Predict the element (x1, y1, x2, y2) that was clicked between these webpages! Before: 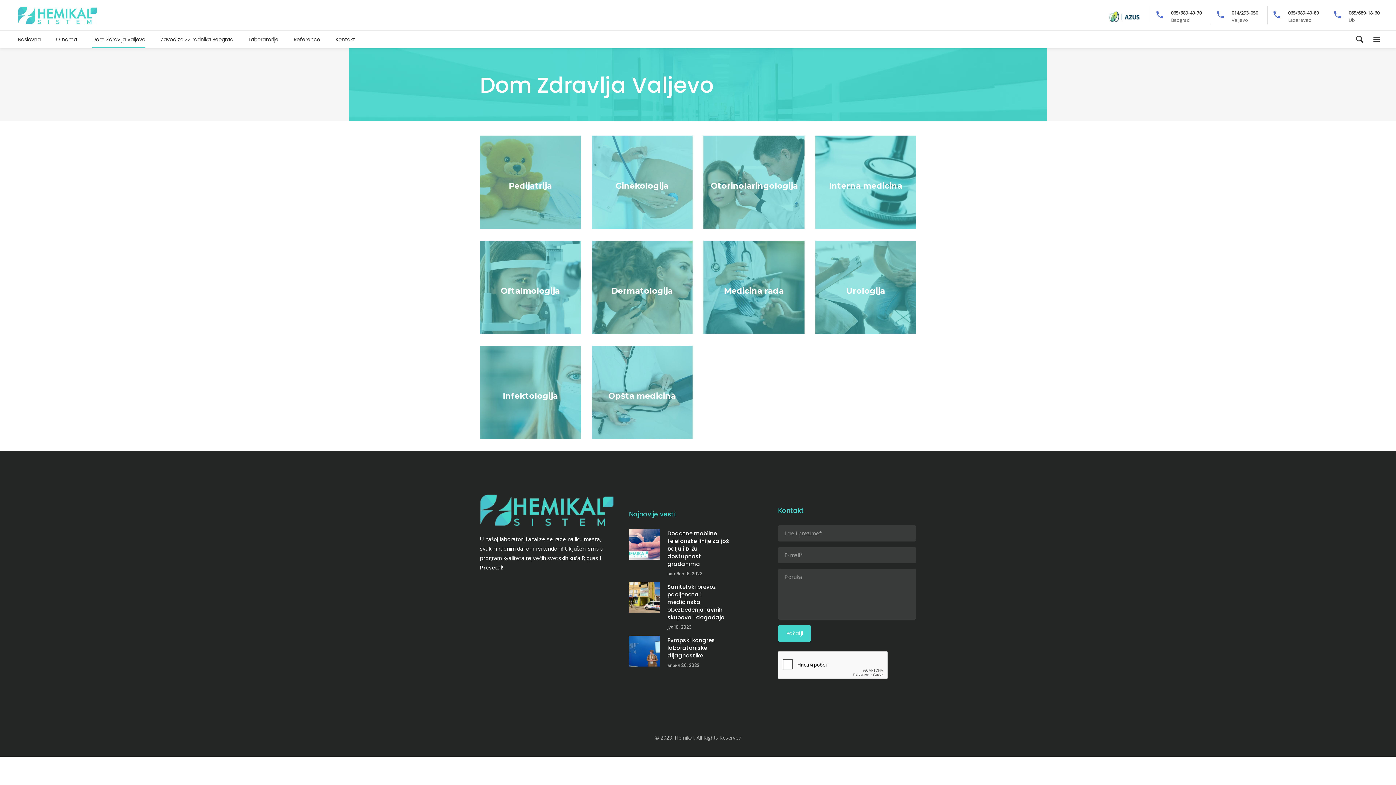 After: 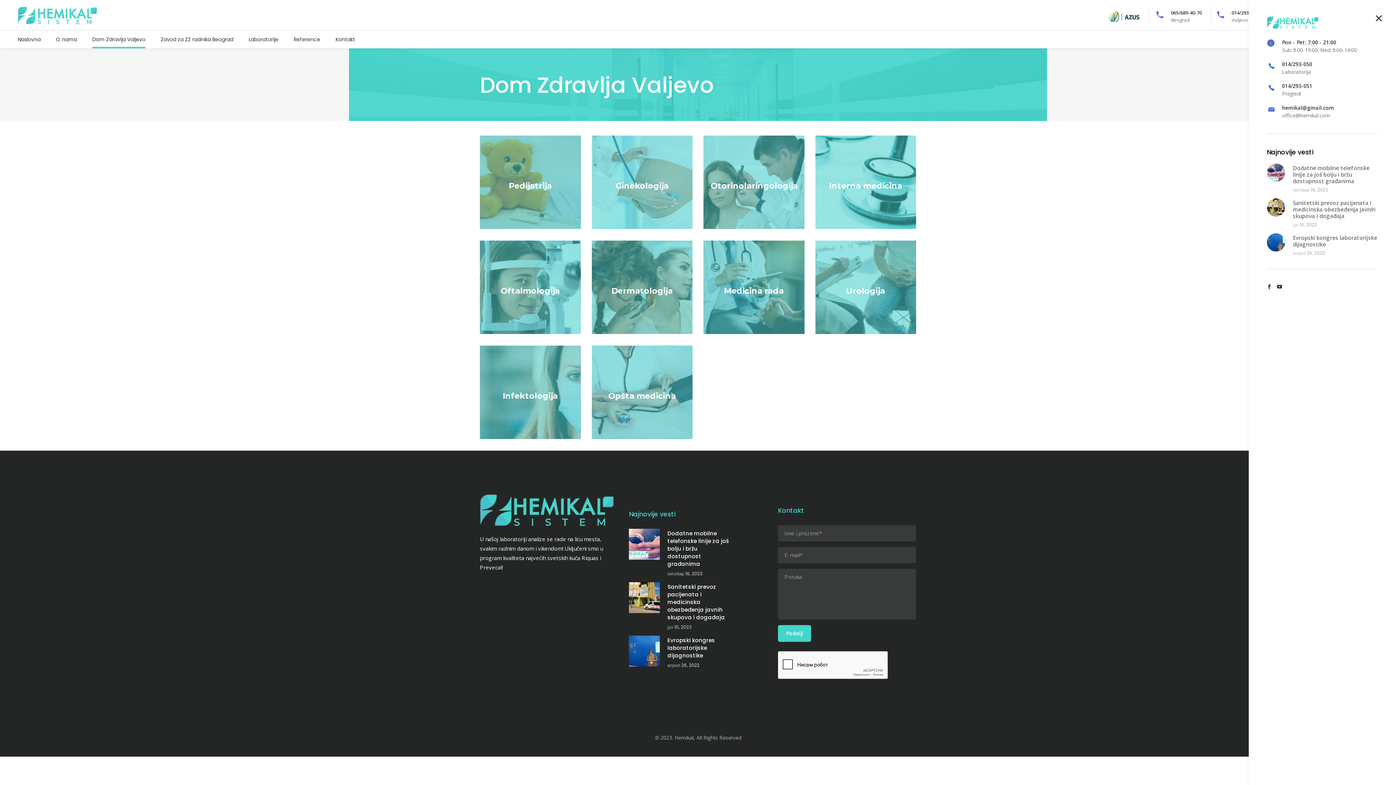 Action: bbox: (1373, 34, 1380, 43)